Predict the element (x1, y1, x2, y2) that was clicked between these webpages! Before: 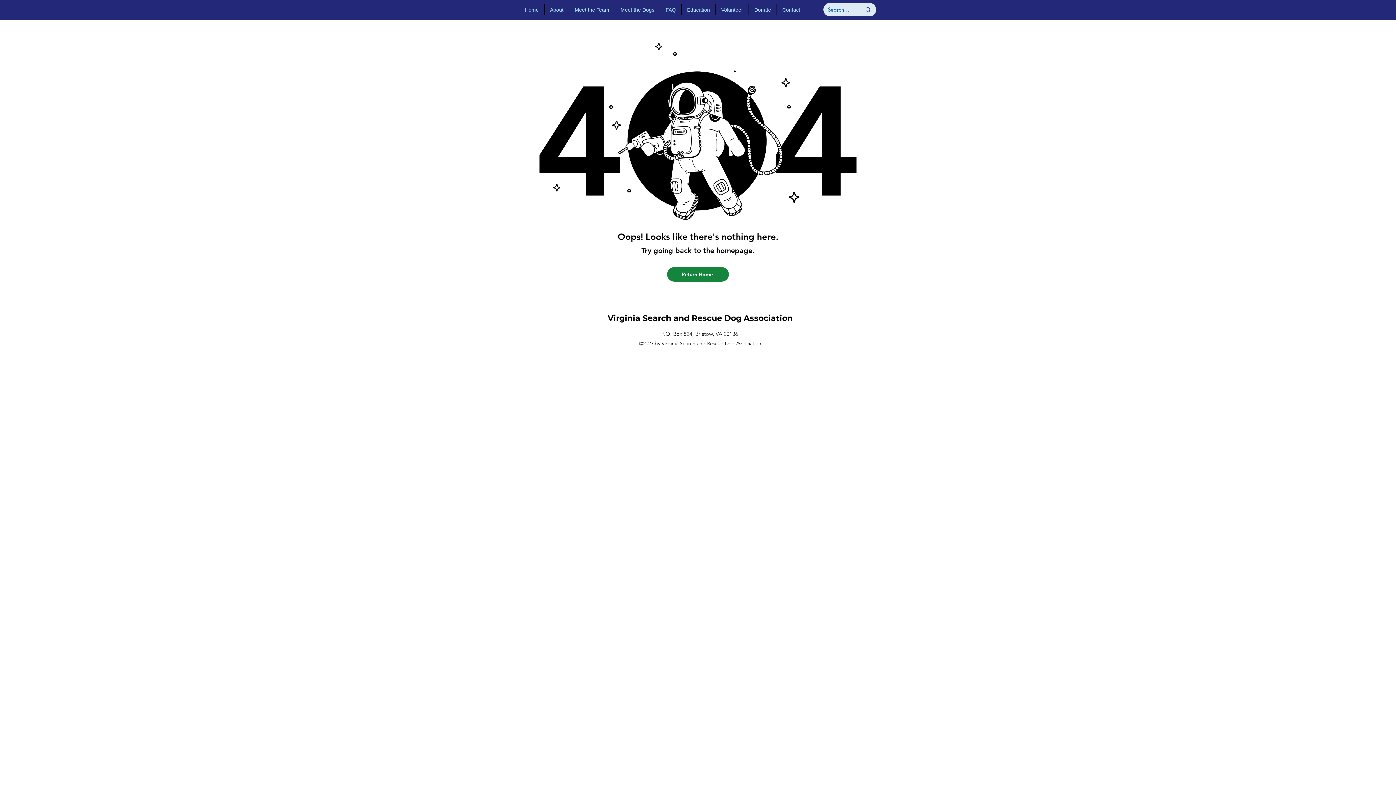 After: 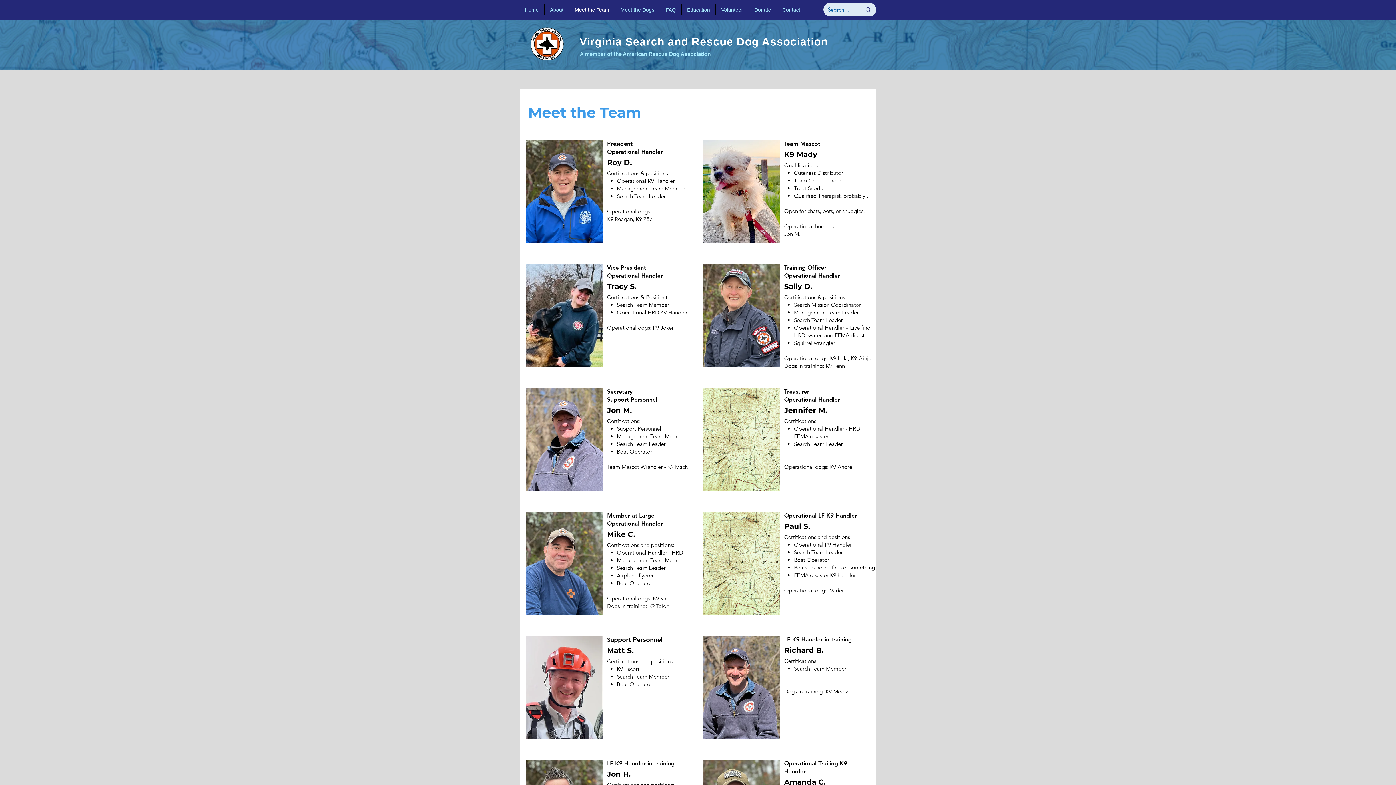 Action: bbox: (569, 4, 614, 15) label: Meet the Team